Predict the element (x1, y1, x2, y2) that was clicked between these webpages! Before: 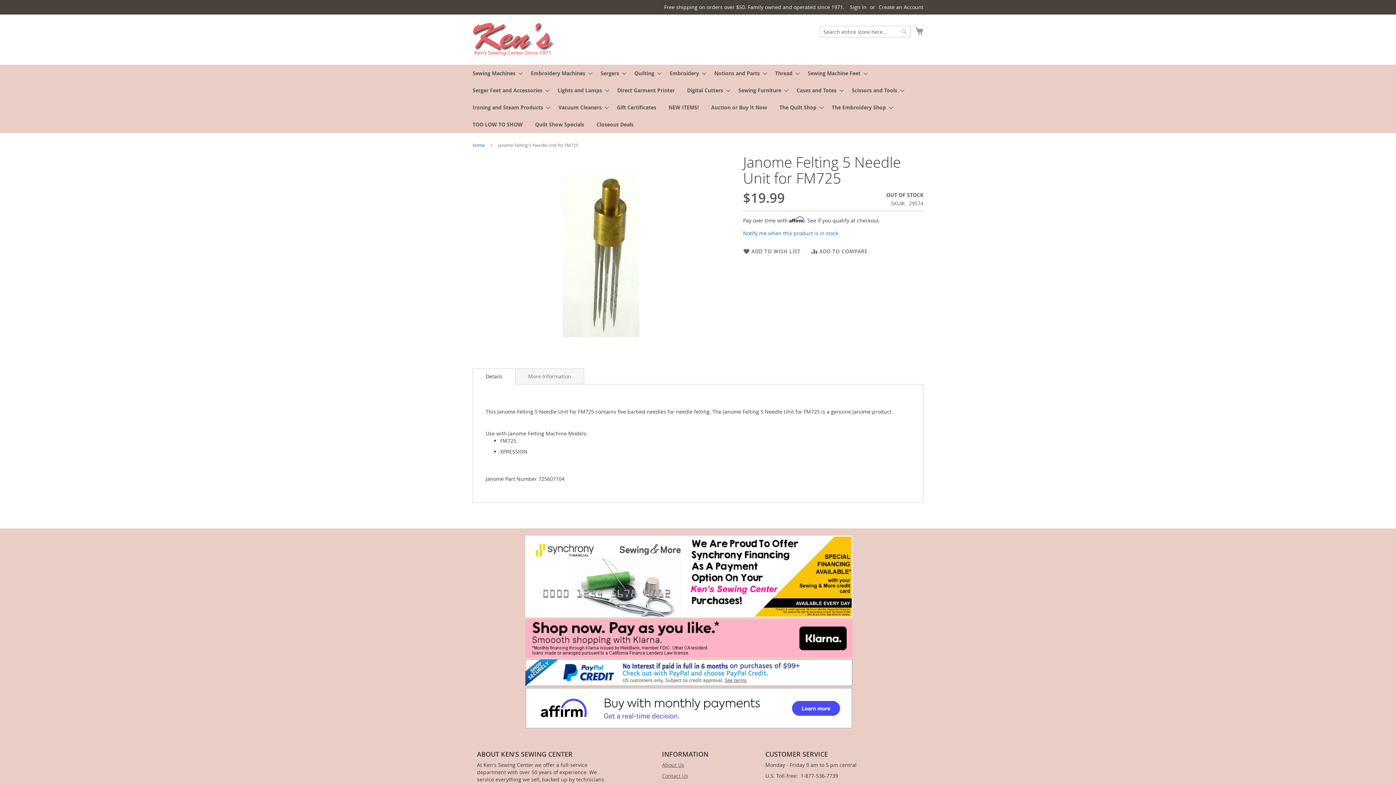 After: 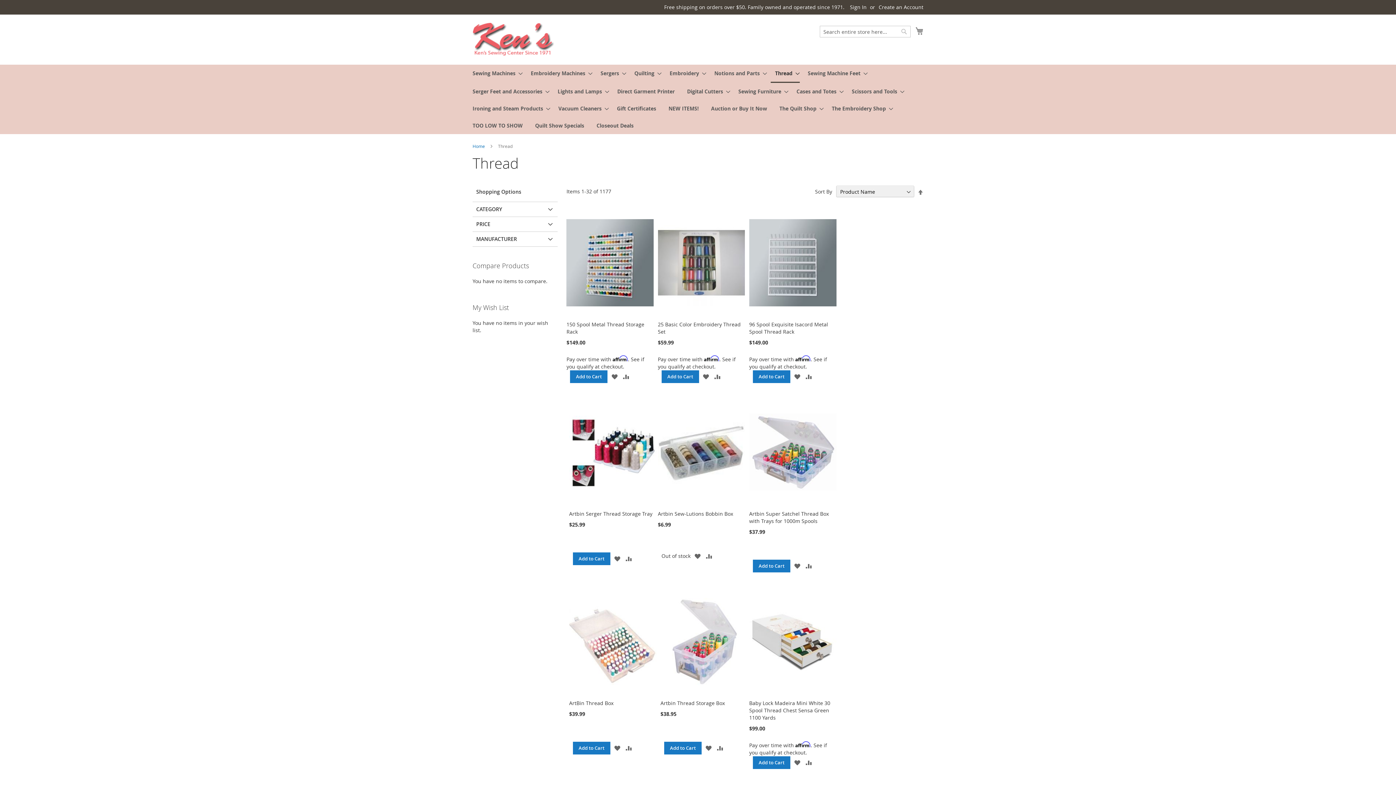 Action: bbox: (770, 64, 800, 81) label: Thread